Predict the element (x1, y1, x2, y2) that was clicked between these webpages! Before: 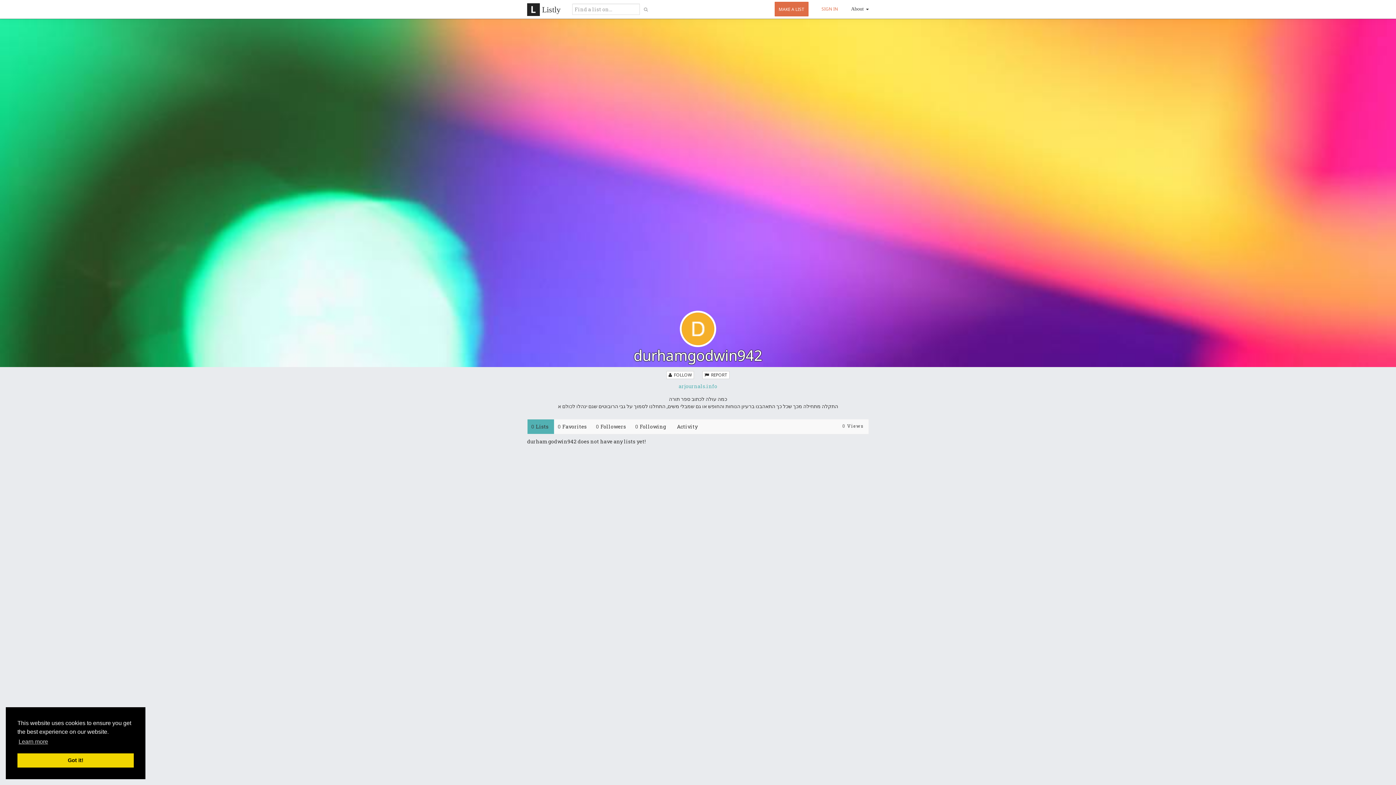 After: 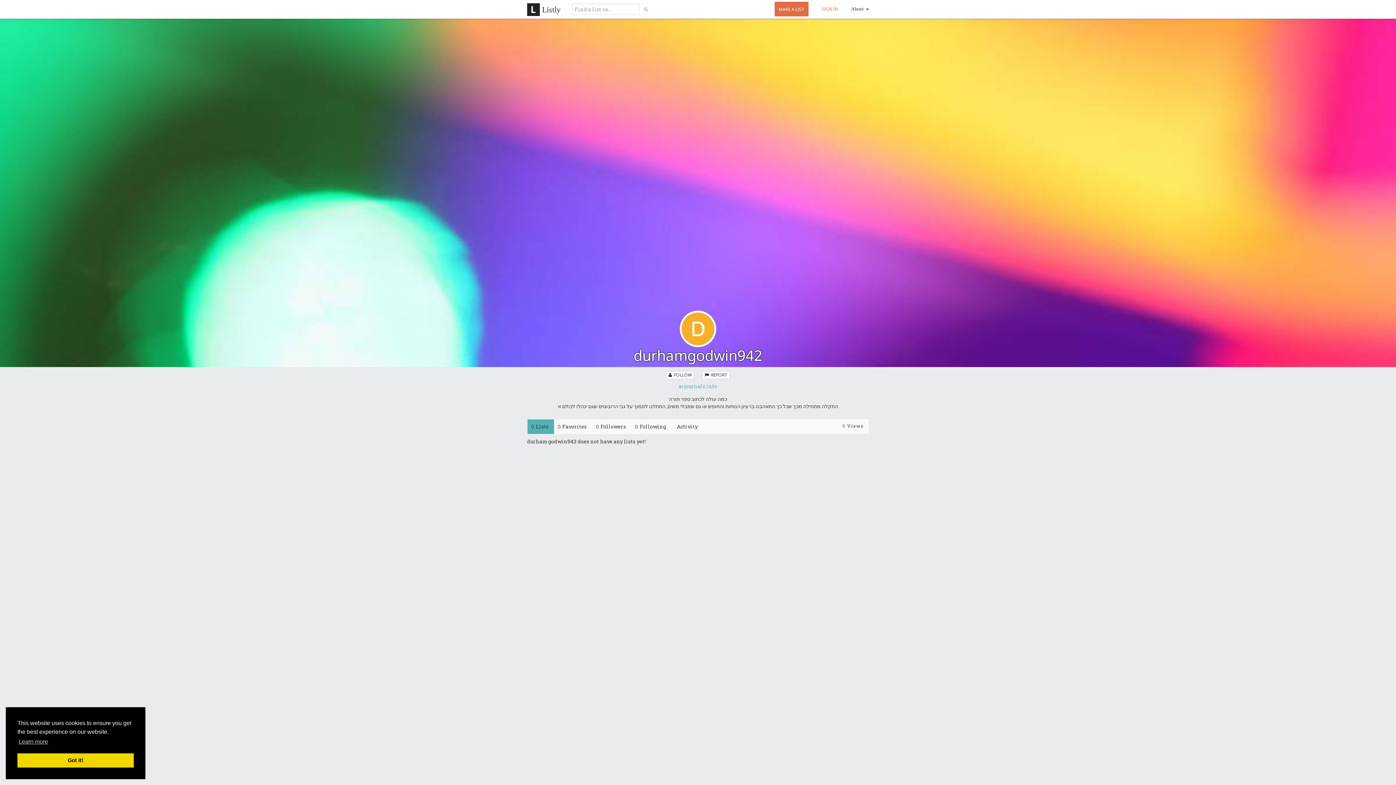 Action: bbox: (675, 383, 721, 389) label: arjournals.info